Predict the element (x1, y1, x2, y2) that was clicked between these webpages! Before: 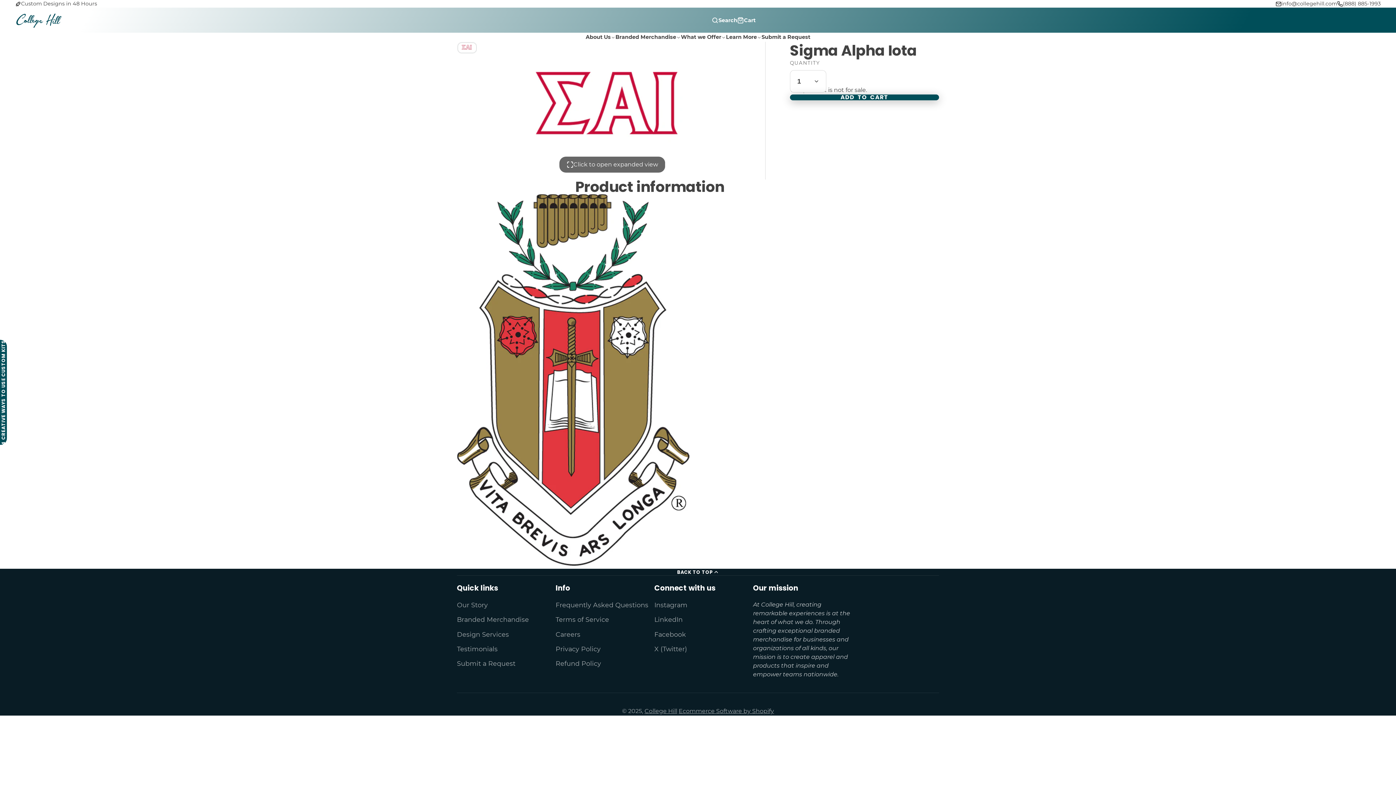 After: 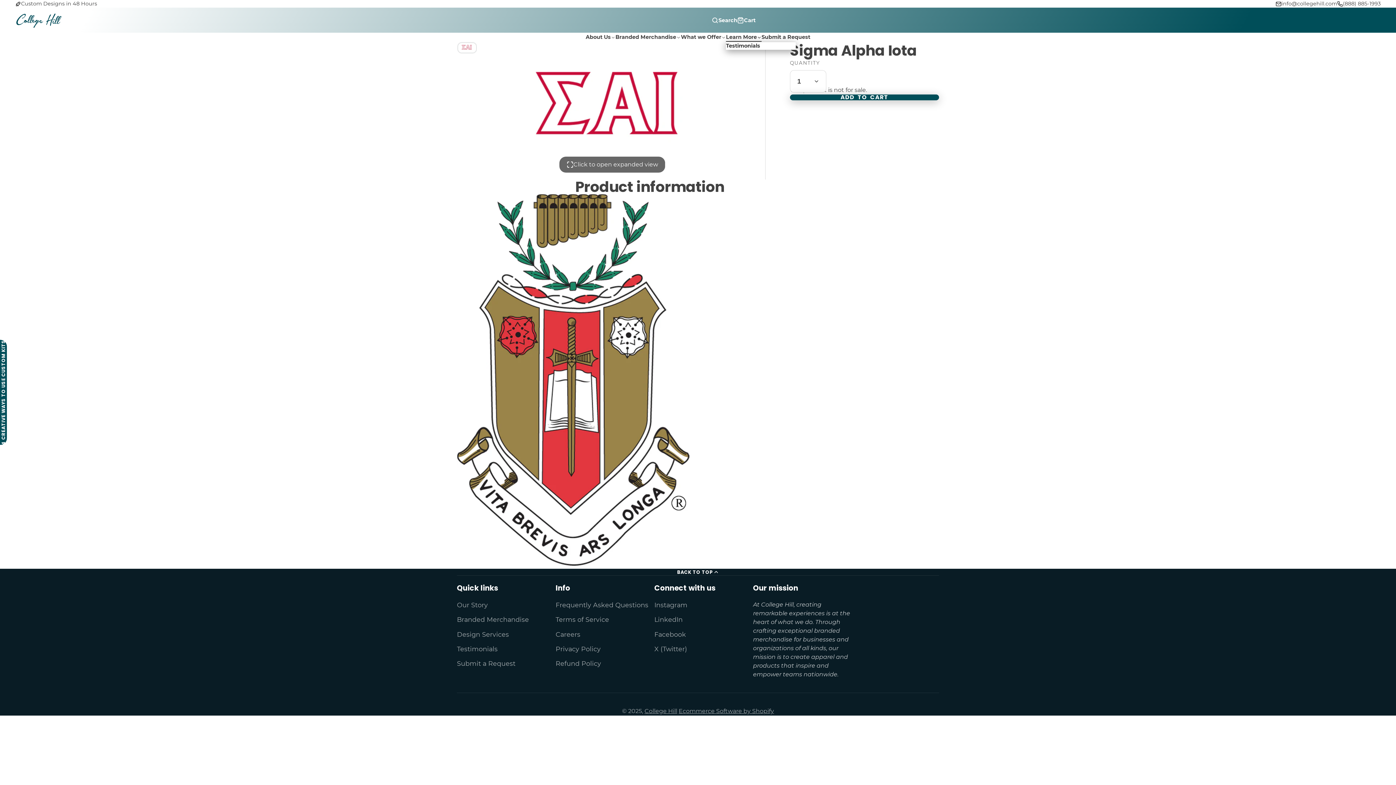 Action: label: Learn More bbox: (726, 32, 761, 41)